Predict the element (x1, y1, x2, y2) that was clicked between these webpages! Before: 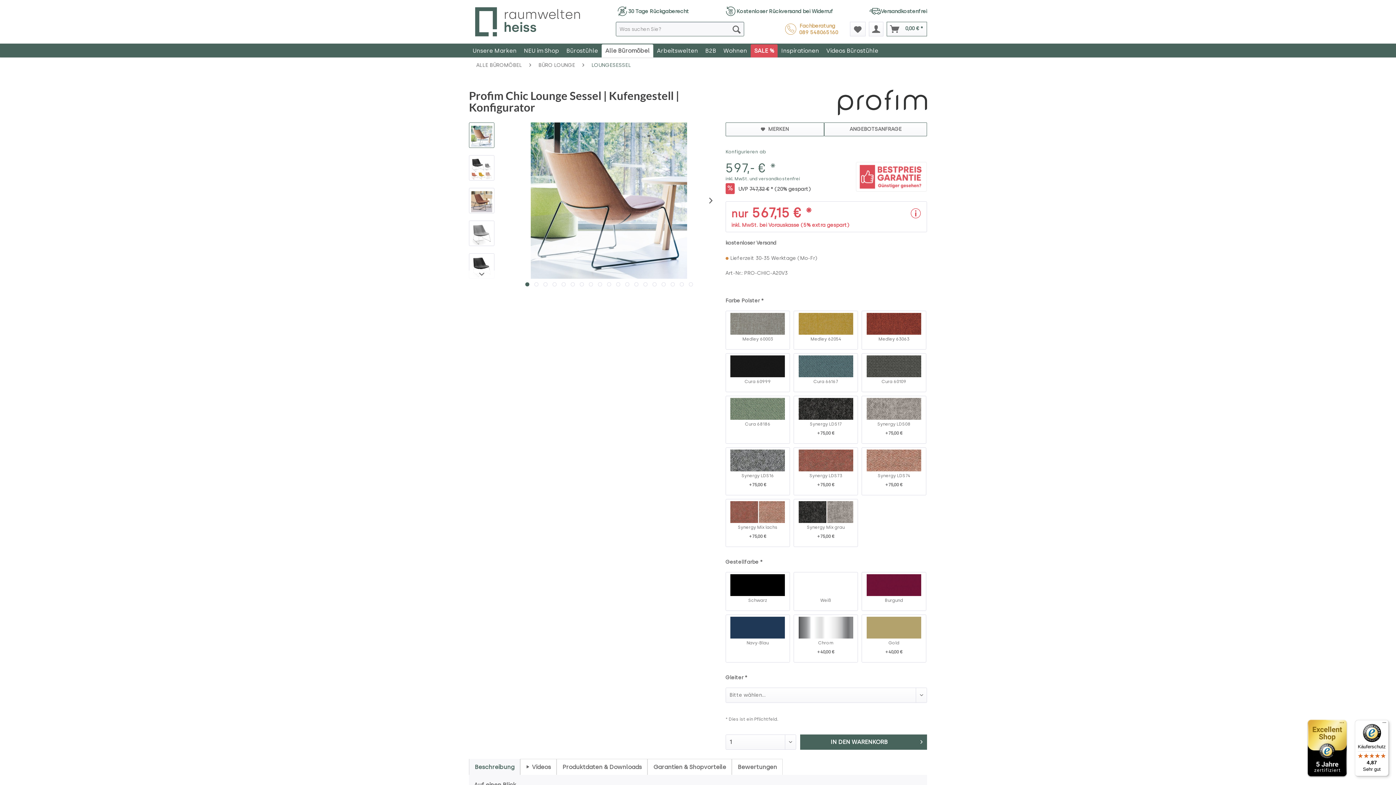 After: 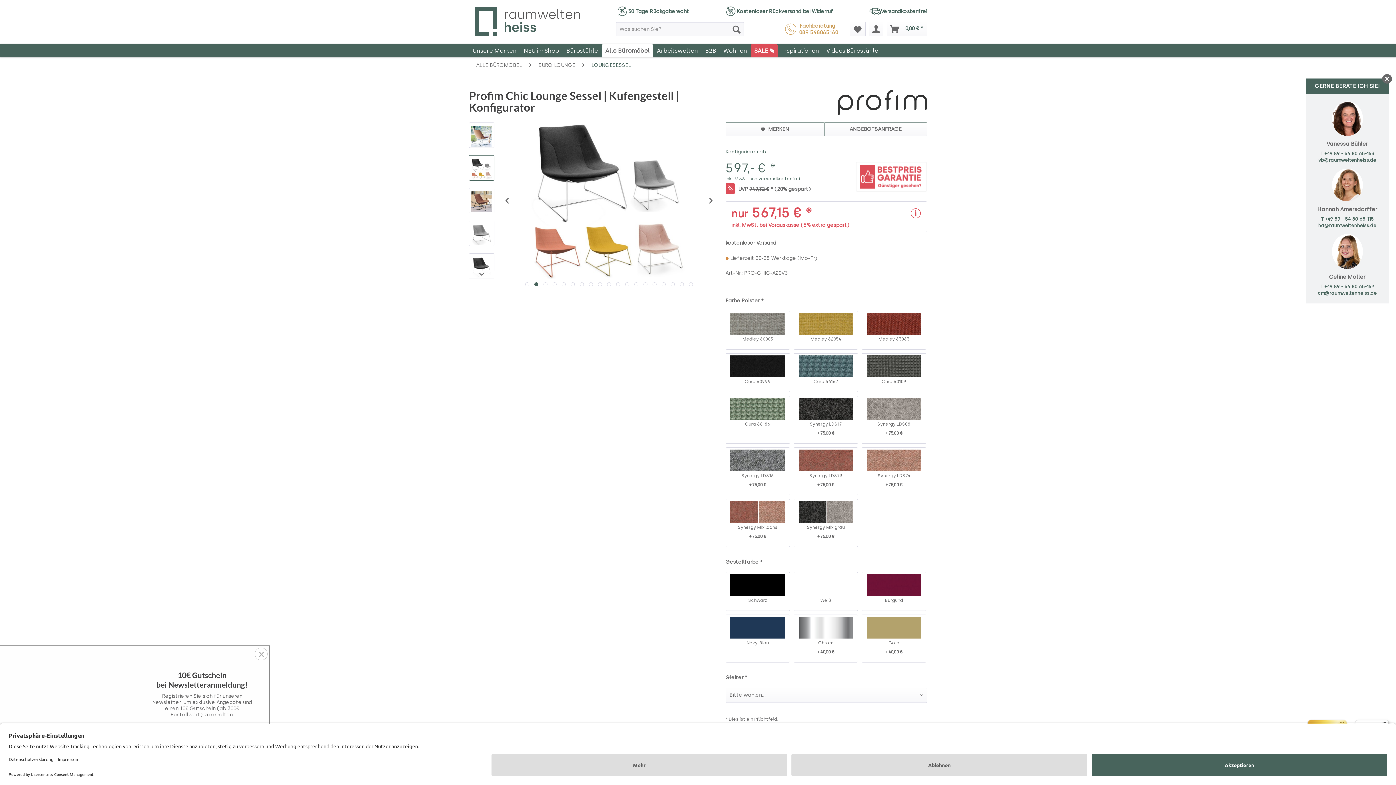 Action: bbox: (469, 155, 494, 180)